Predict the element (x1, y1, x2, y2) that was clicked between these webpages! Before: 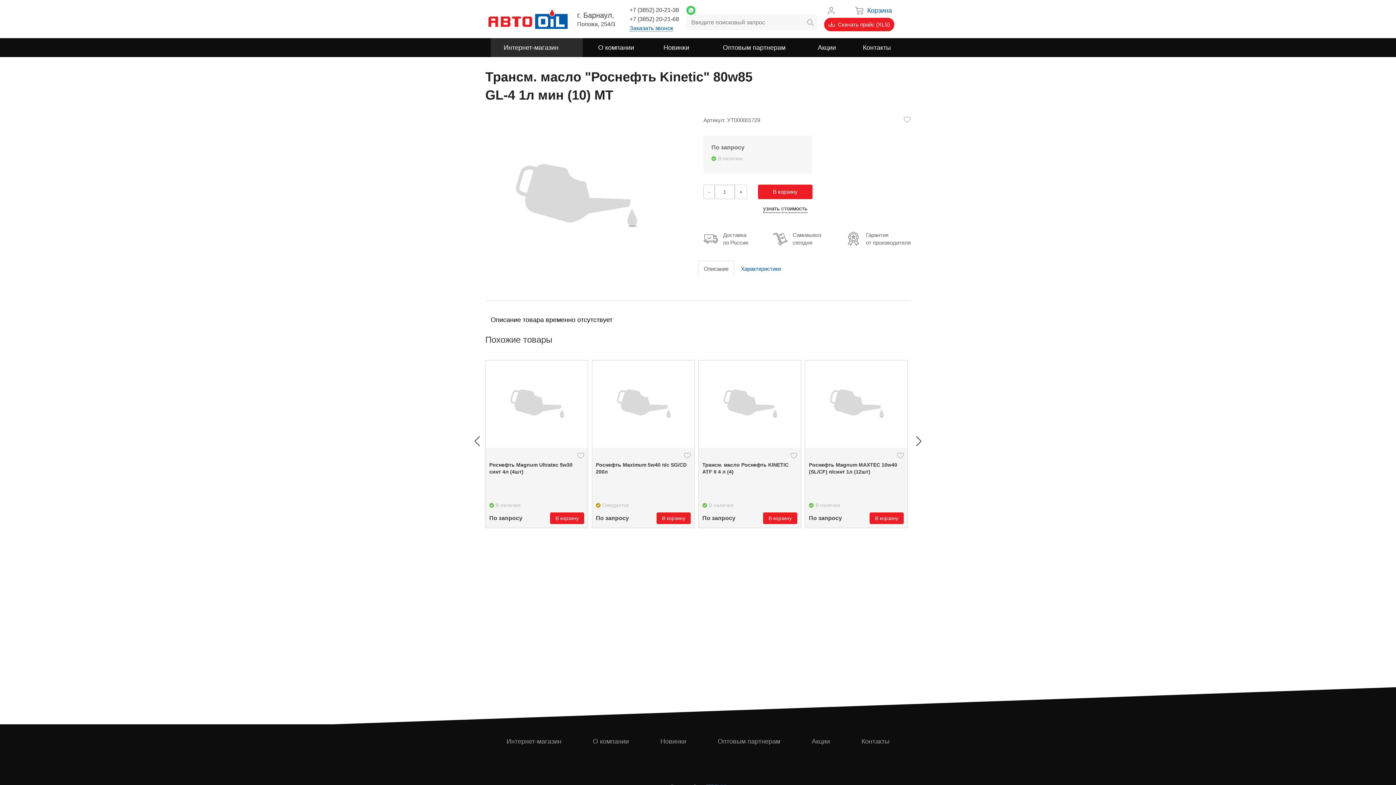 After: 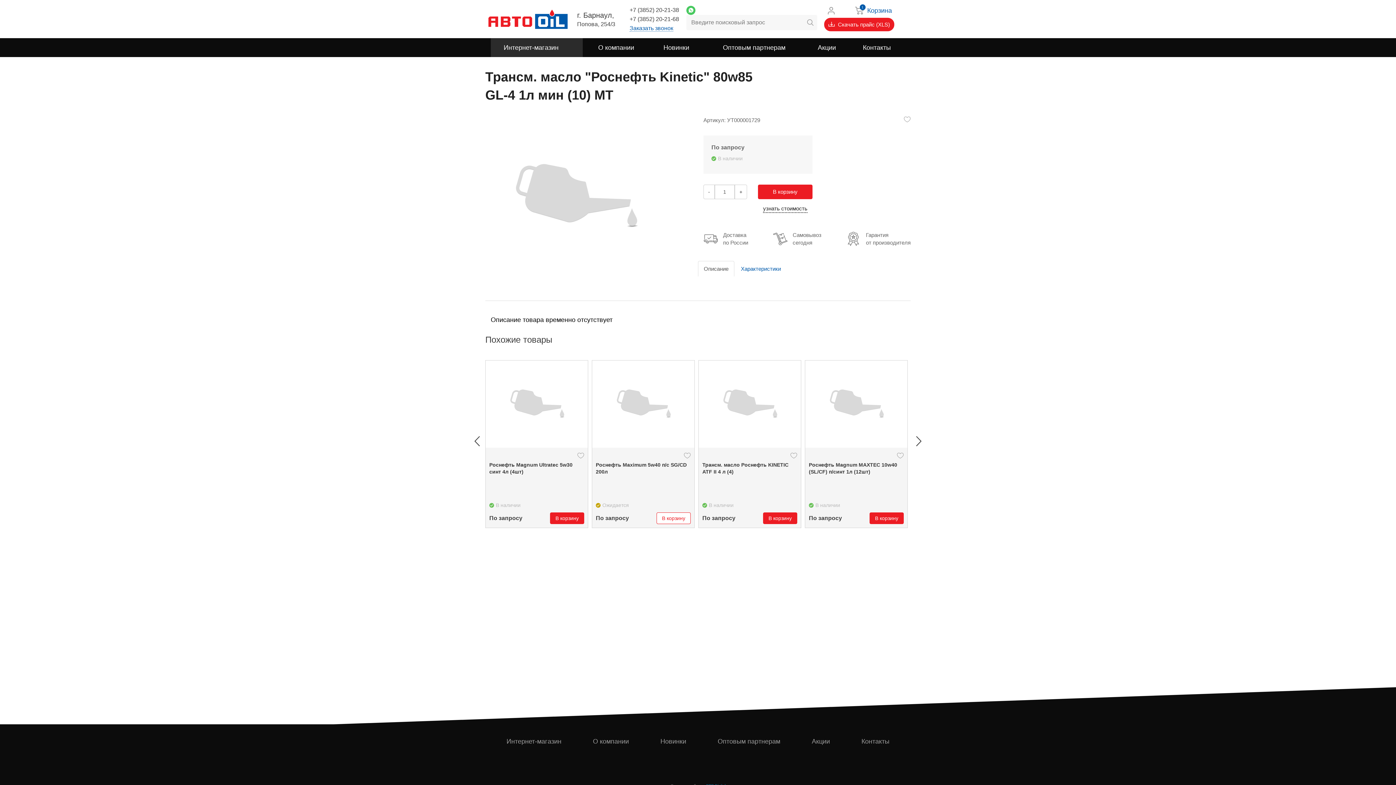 Action: label: В корзину bbox: (656, 512, 690, 524)